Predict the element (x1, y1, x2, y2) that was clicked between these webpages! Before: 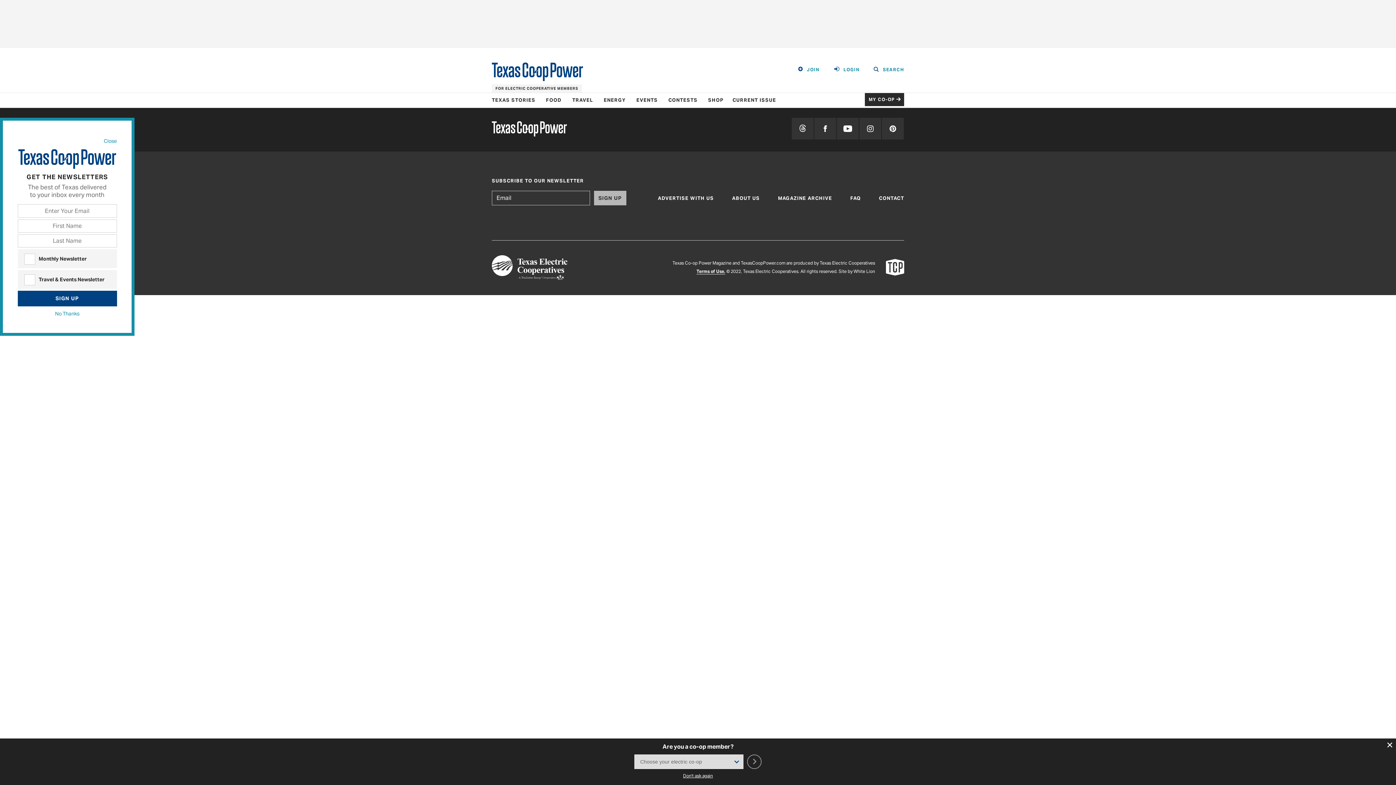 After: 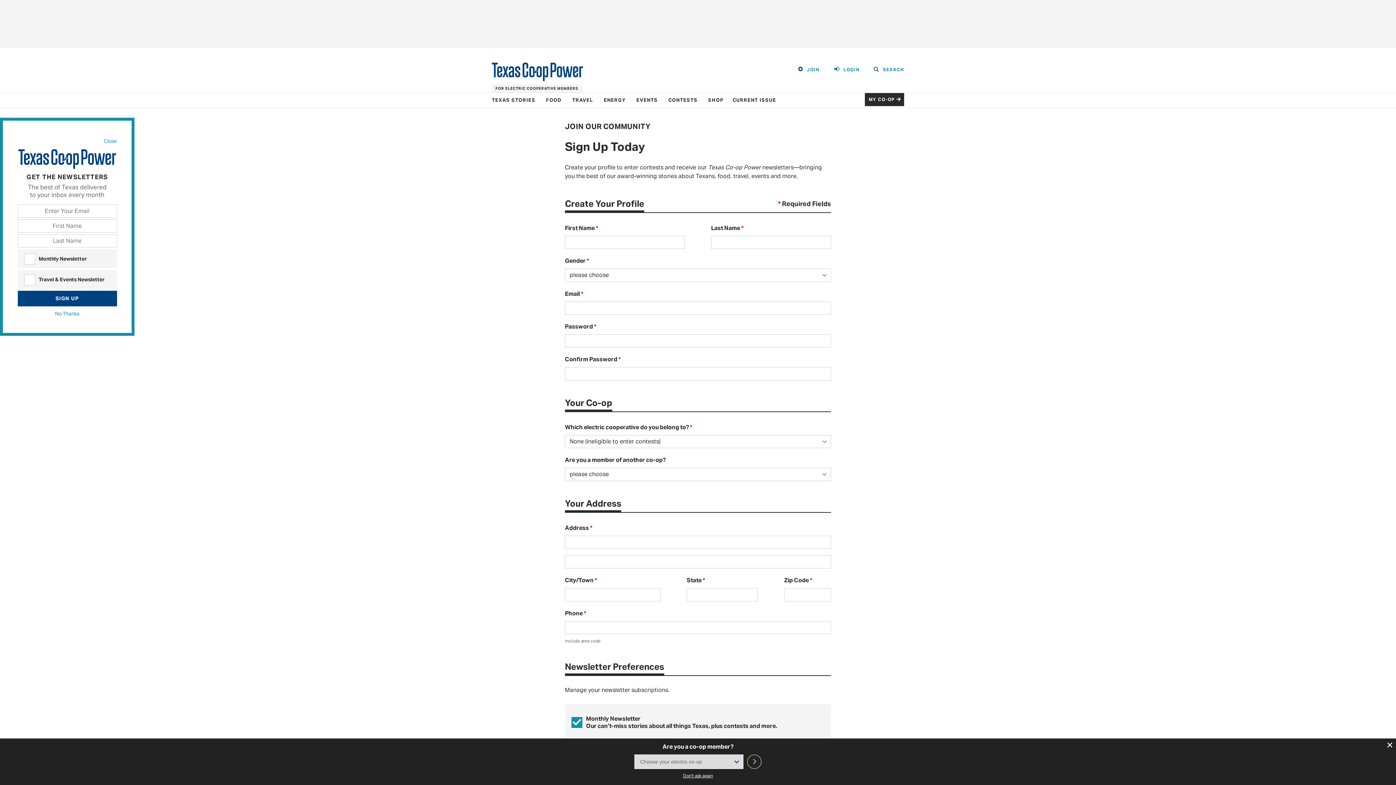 Action: label: JOIN bbox: (791, 62, 827, 76)